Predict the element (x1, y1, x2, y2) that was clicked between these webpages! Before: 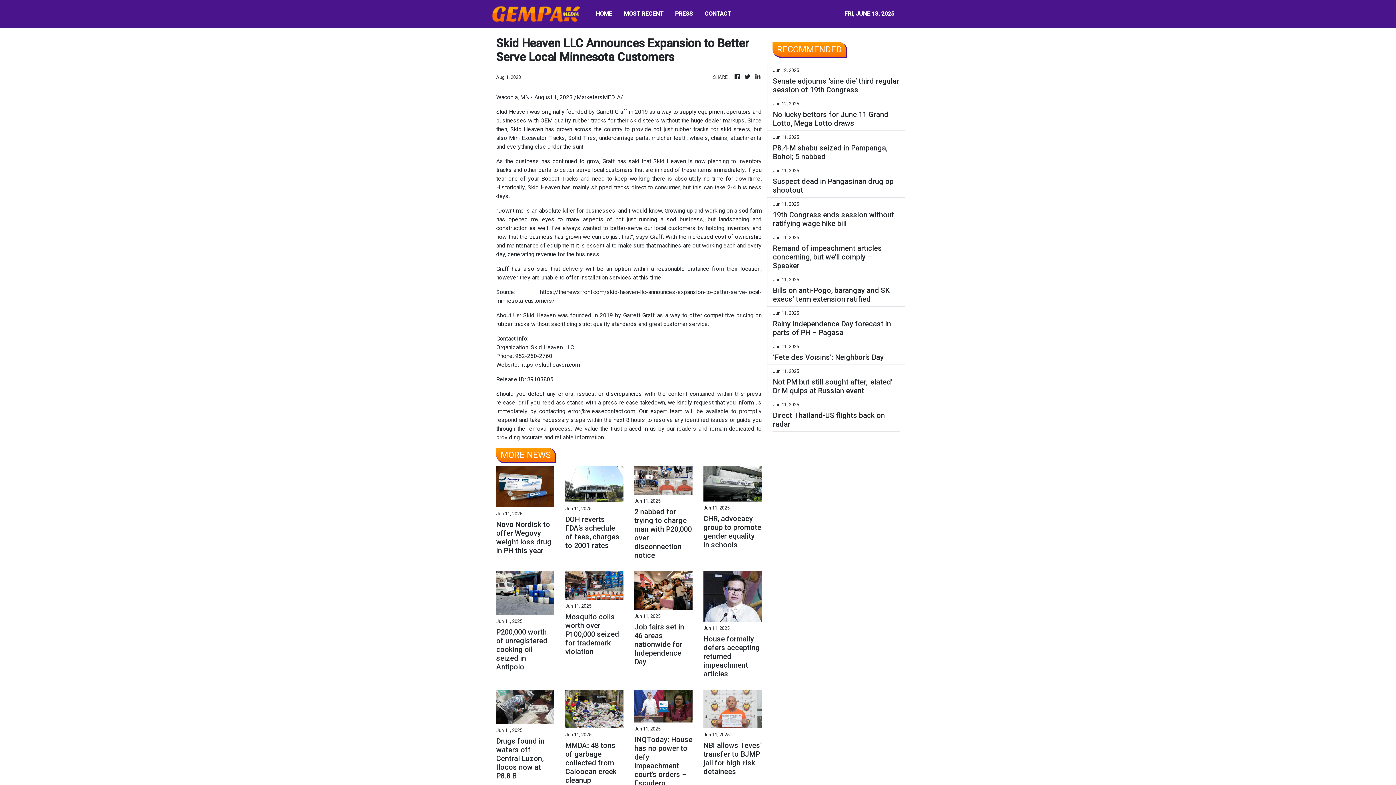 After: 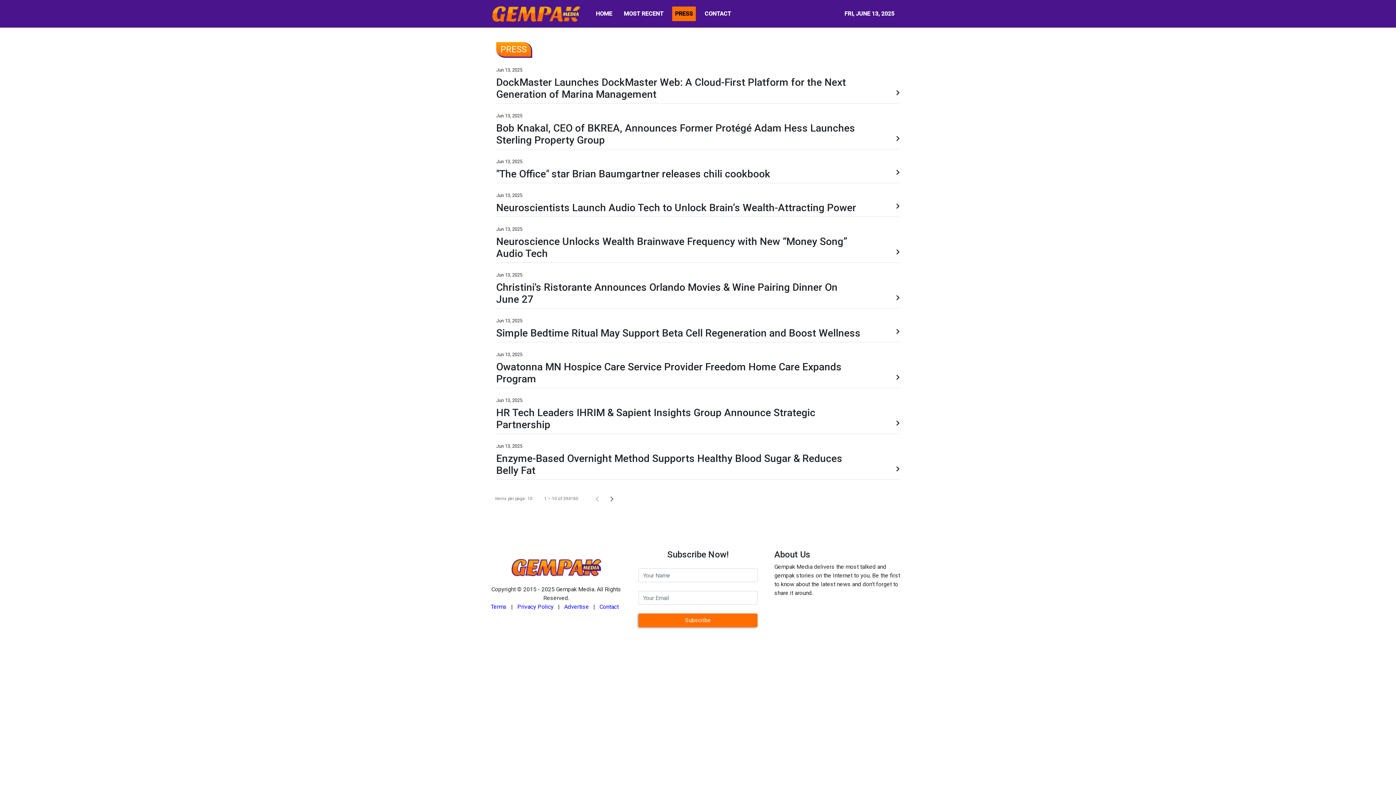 Action: label: PRESS bbox: (672, 6, 696, 21)